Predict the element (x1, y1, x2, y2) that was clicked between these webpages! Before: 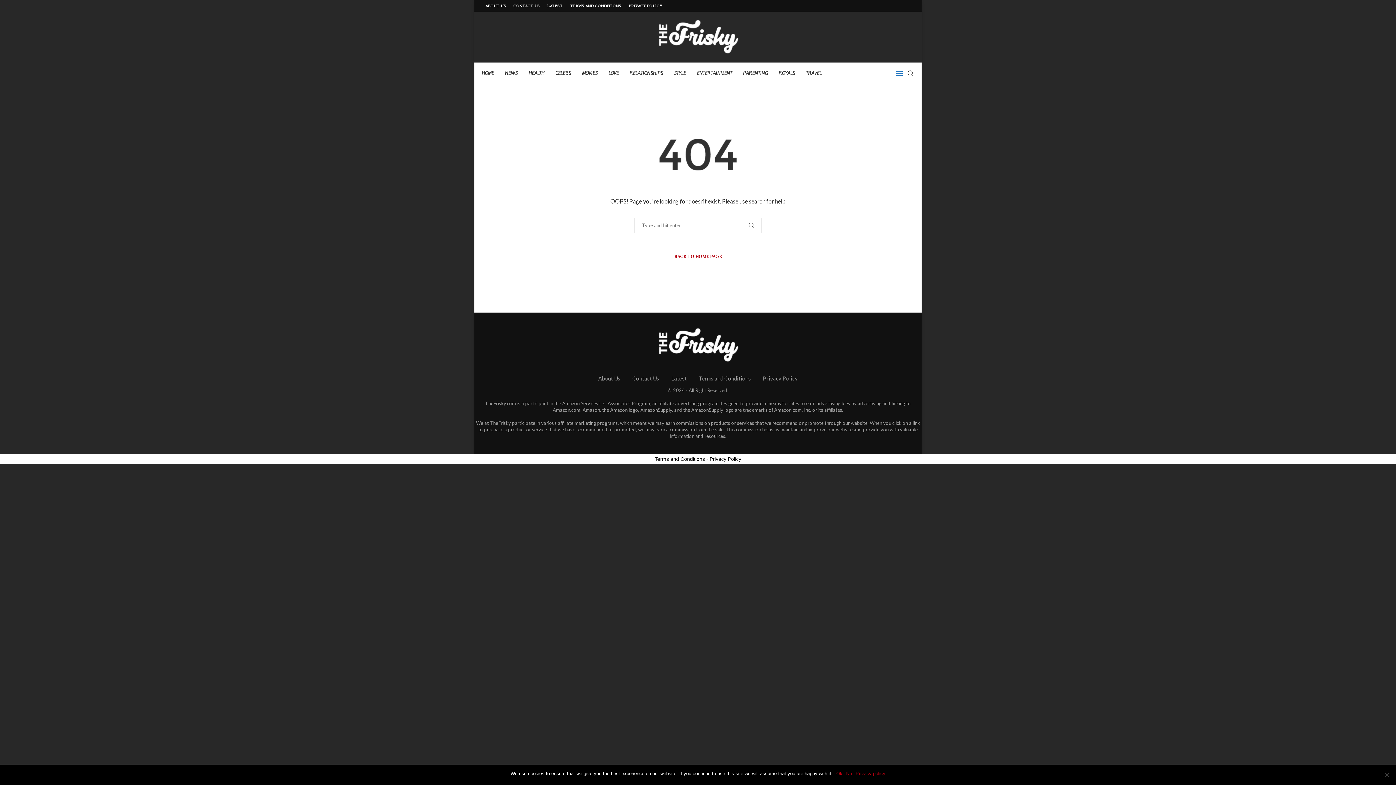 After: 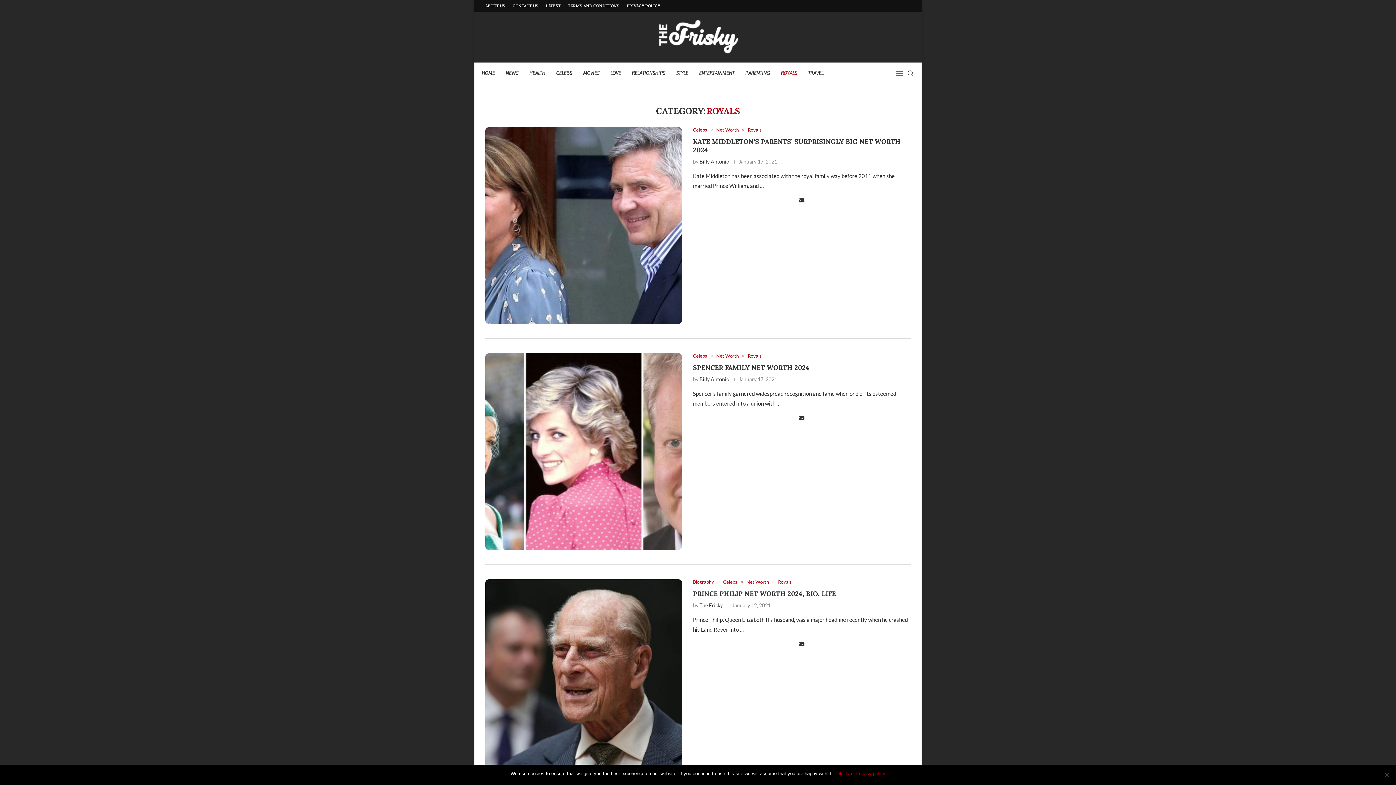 Action: bbox: (778, 62, 795, 84) label: ROYALS